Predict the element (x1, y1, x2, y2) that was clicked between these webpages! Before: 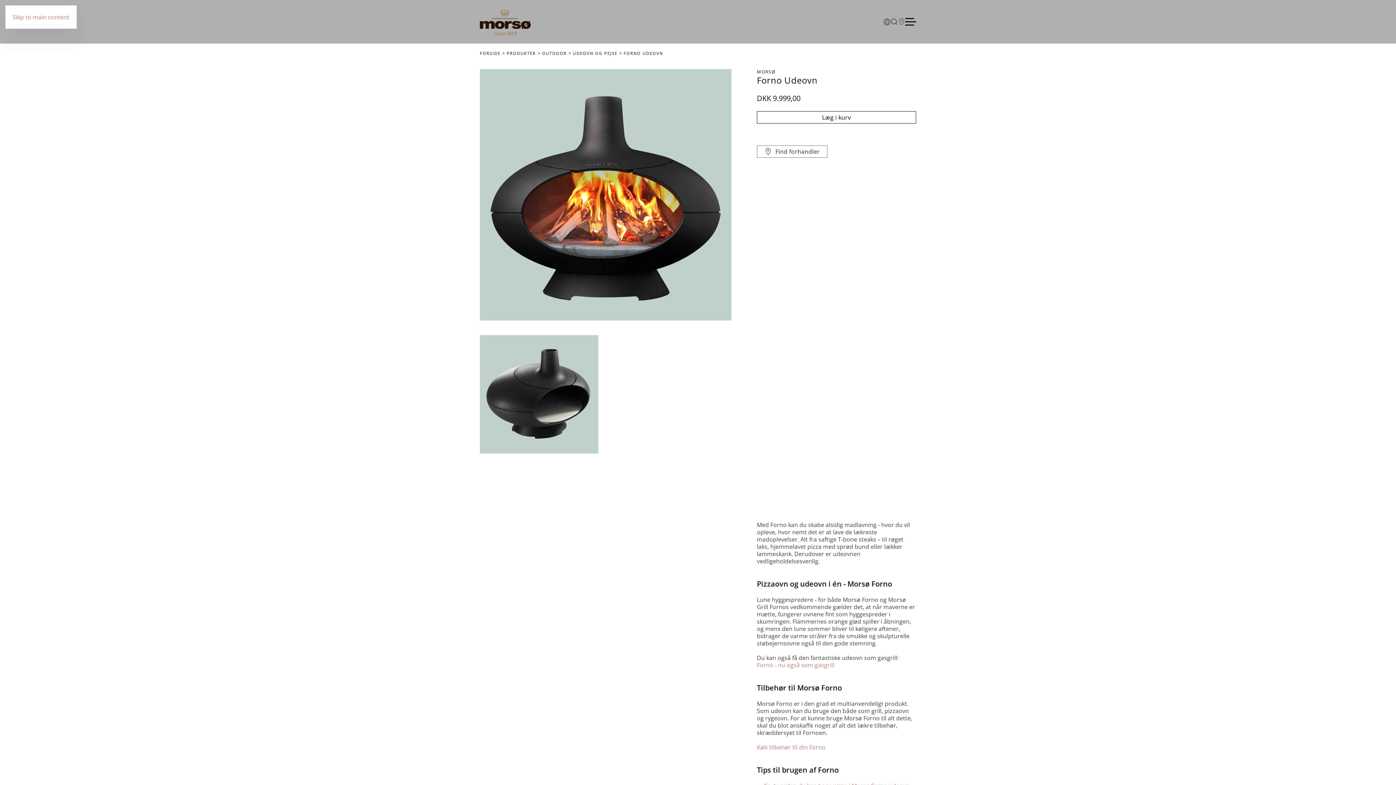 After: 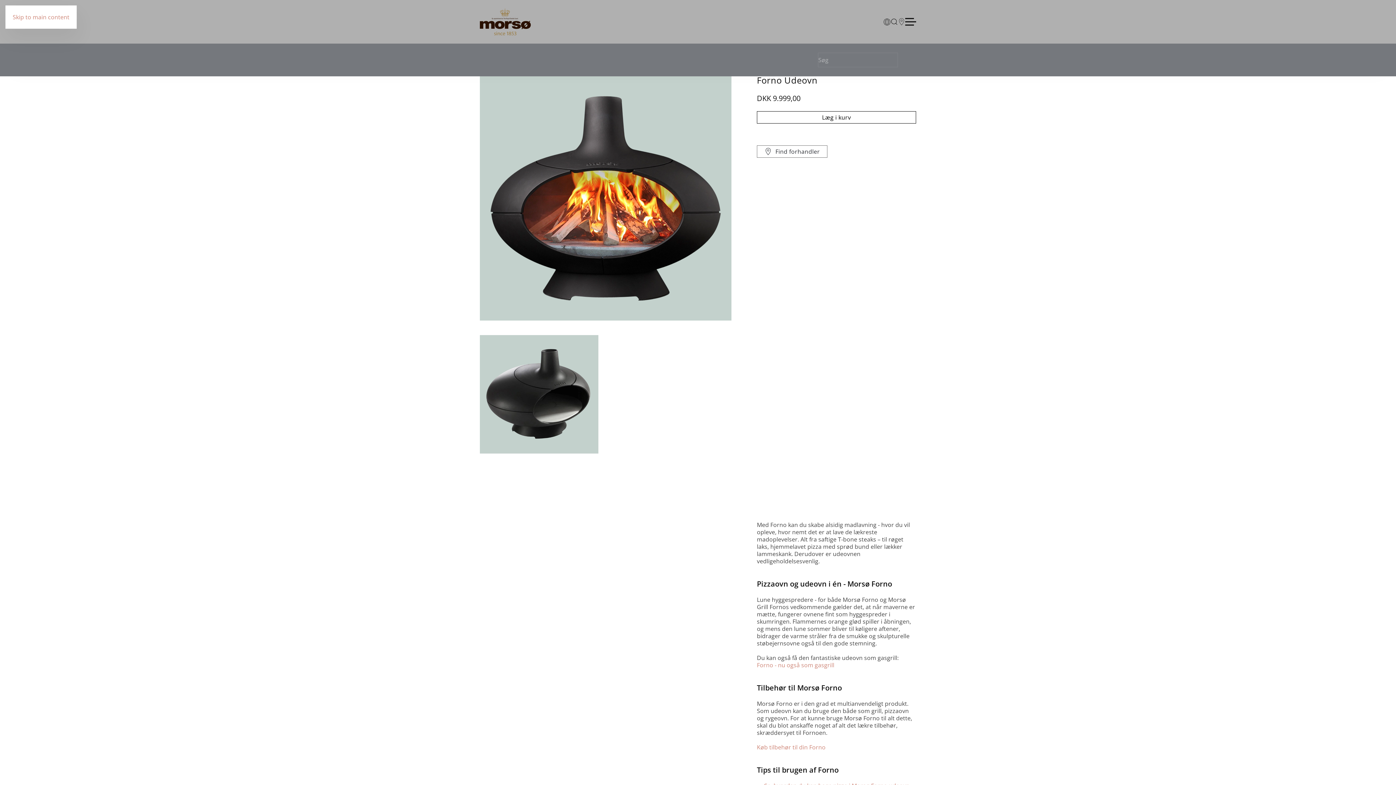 Action: bbox: (890, 7, 898, 36) label: Søg på website